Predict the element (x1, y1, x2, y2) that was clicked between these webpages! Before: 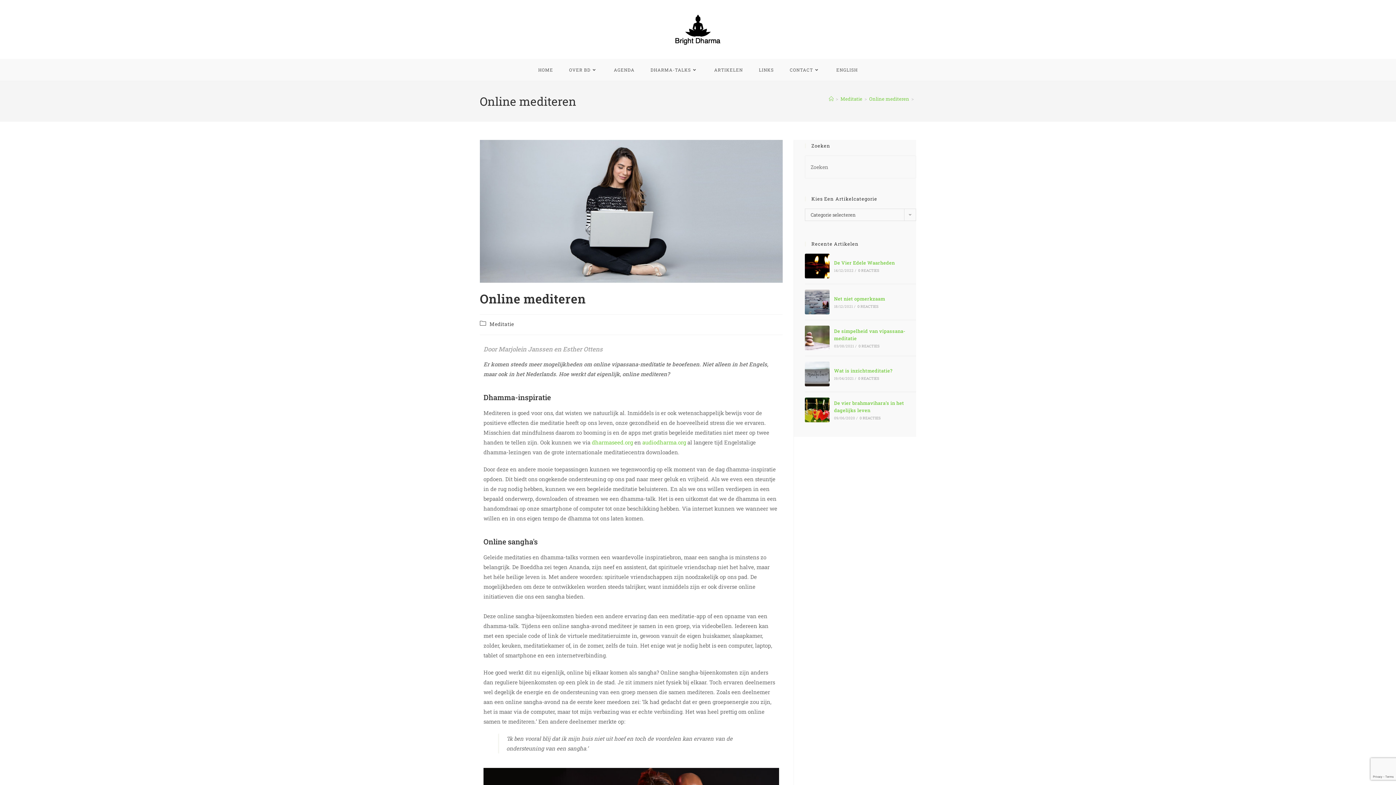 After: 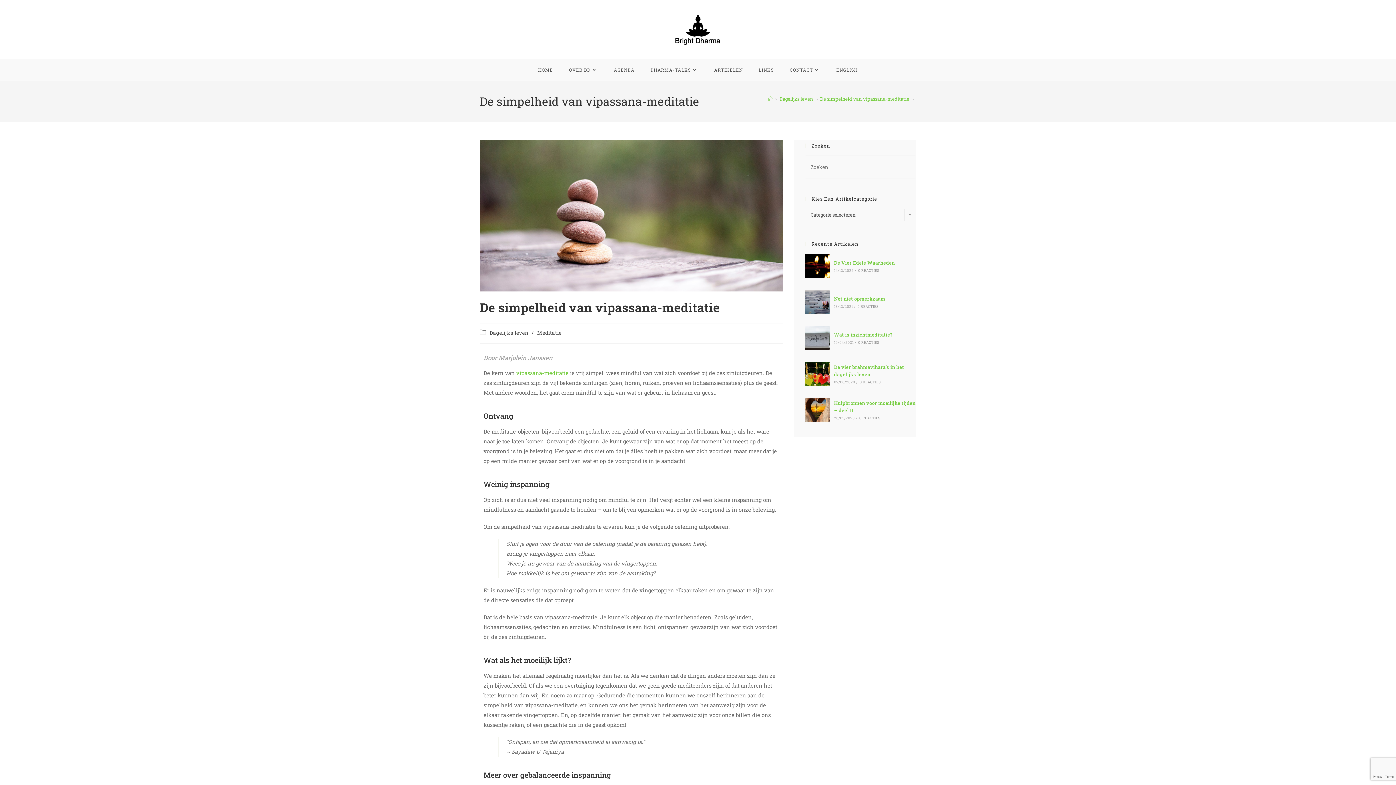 Action: bbox: (805, 325, 829, 350)